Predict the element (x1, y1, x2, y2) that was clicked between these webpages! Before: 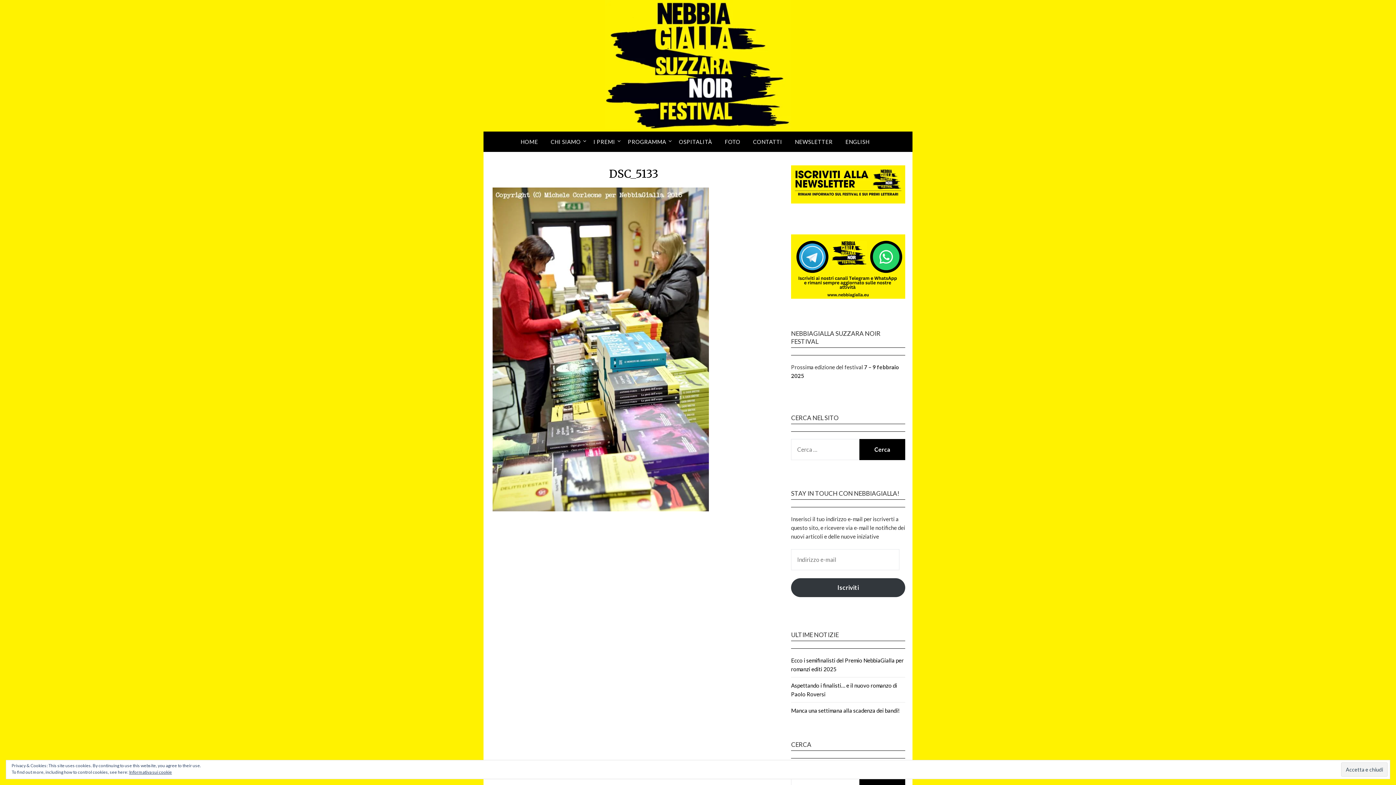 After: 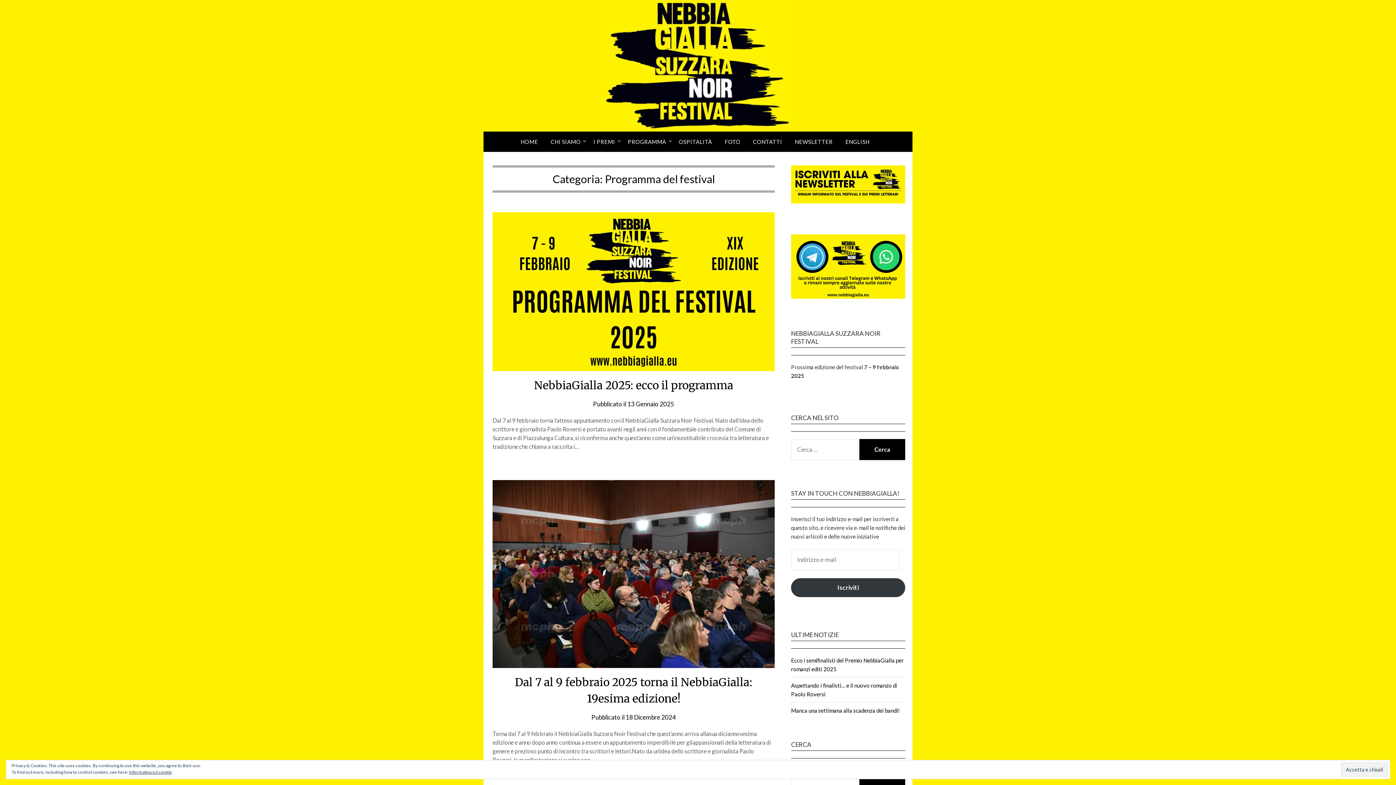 Action: bbox: (622, 132, 672, 151) label: PROGRAMMA